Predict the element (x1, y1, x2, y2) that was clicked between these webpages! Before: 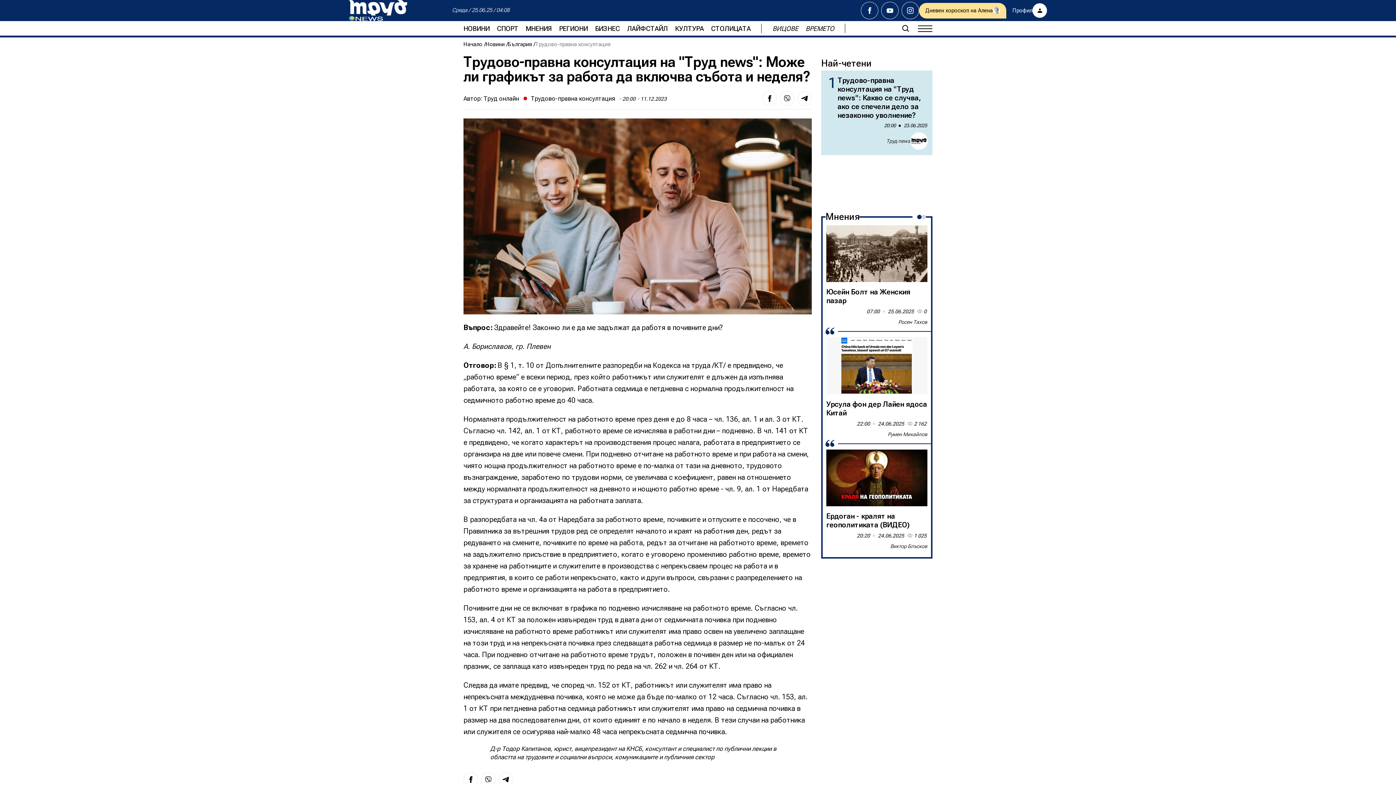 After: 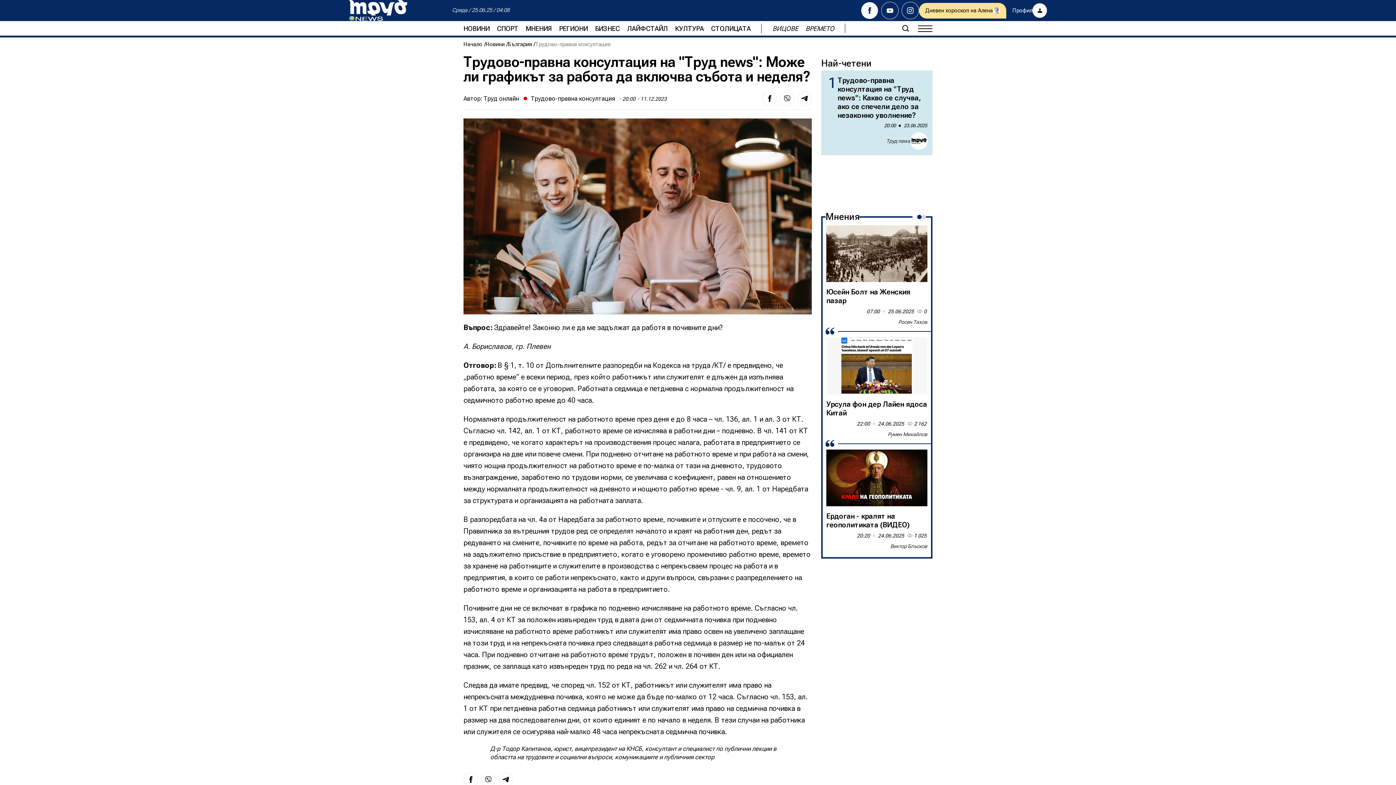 Action: bbox: (861, 1, 878, 19)